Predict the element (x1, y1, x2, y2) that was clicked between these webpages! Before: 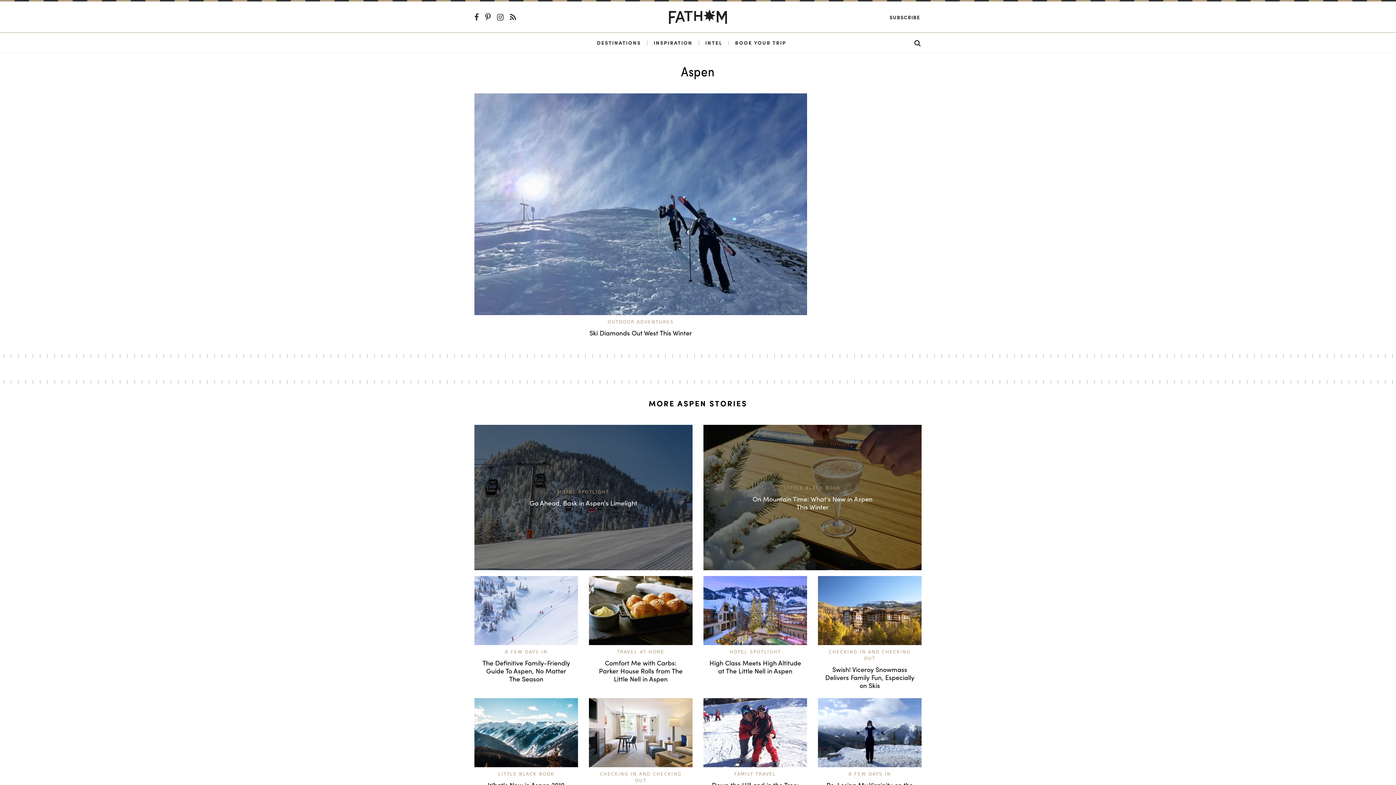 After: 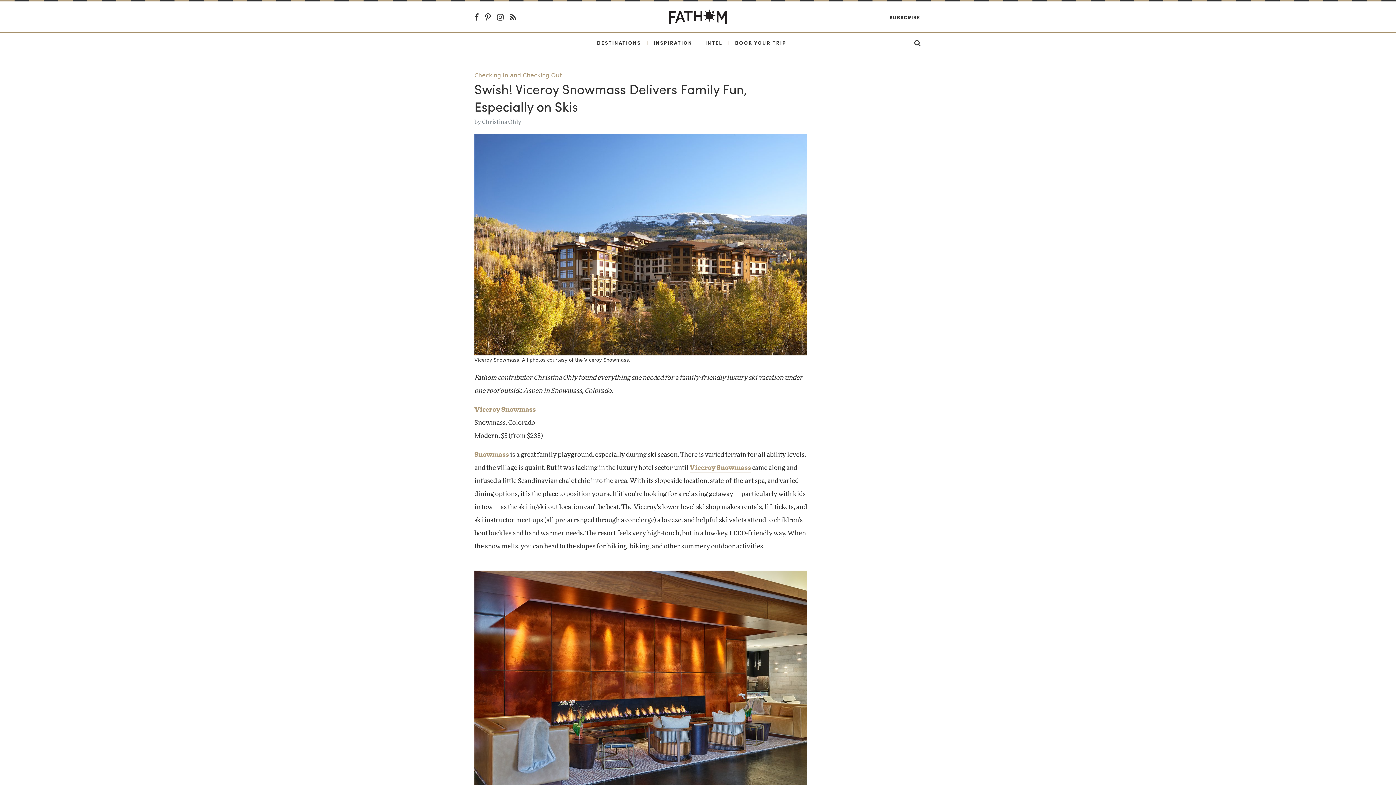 Action: bbox: (824, 665, 916, 692) label: Swish! Viceroy Snowmass Delivers Family Fun, Especially on Skis